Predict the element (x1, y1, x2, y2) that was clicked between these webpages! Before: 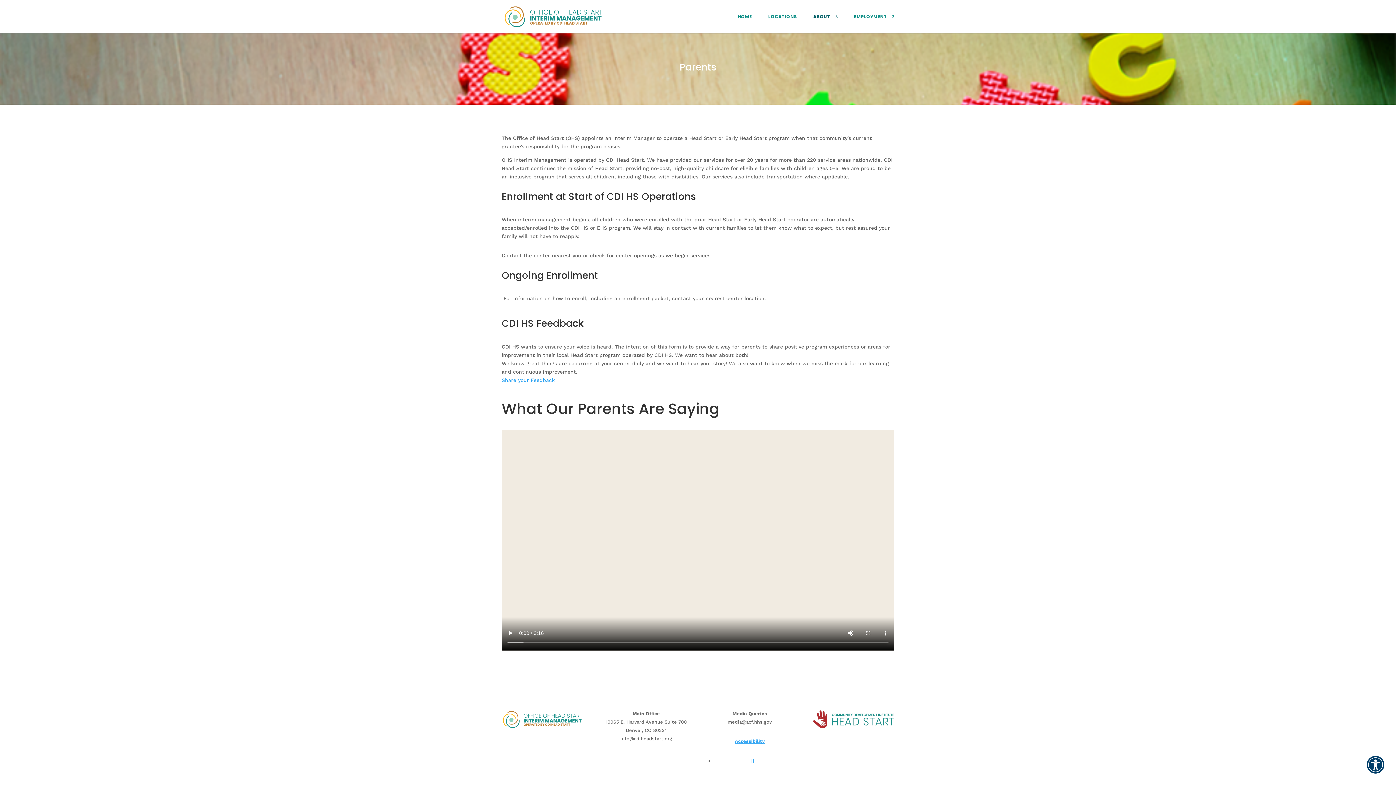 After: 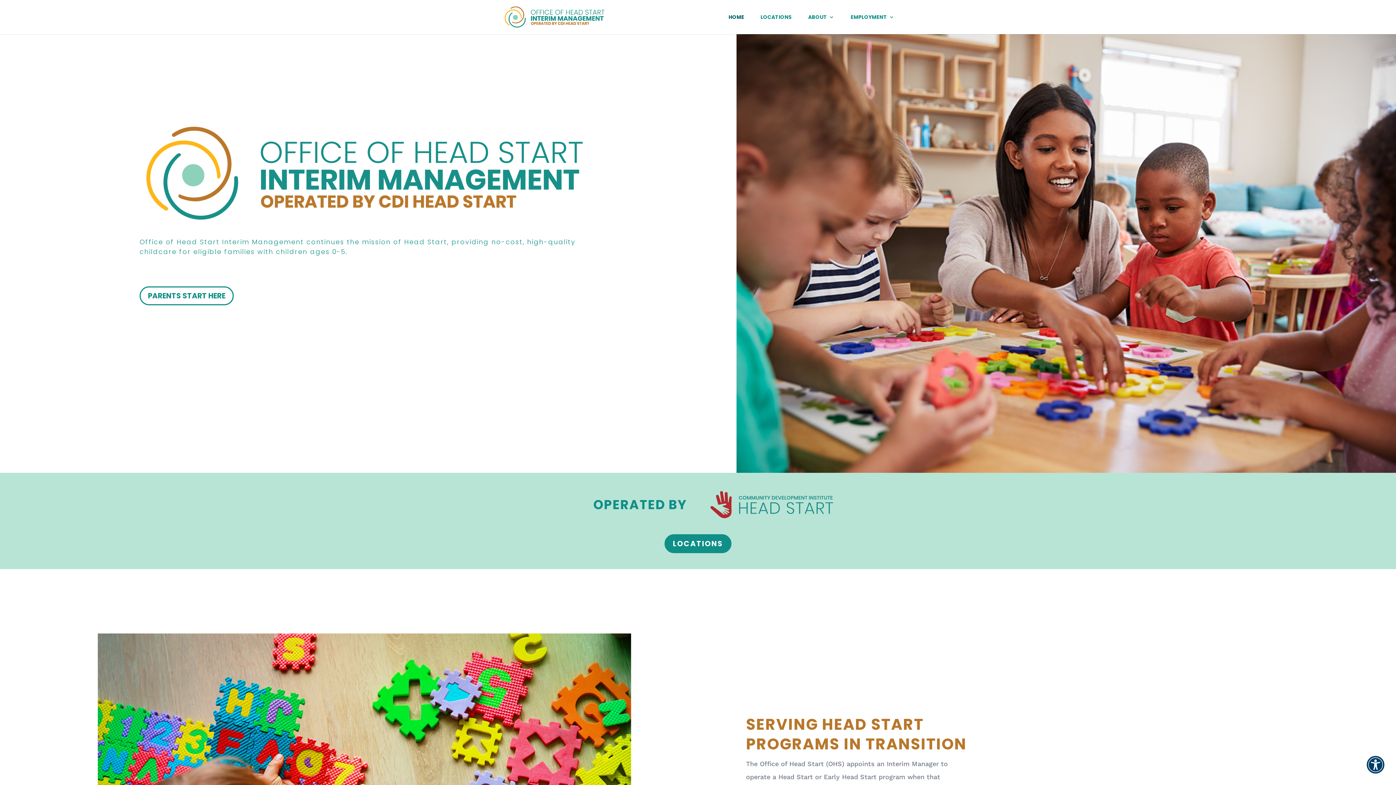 Action: bbox: (503, 12, 604, 19)